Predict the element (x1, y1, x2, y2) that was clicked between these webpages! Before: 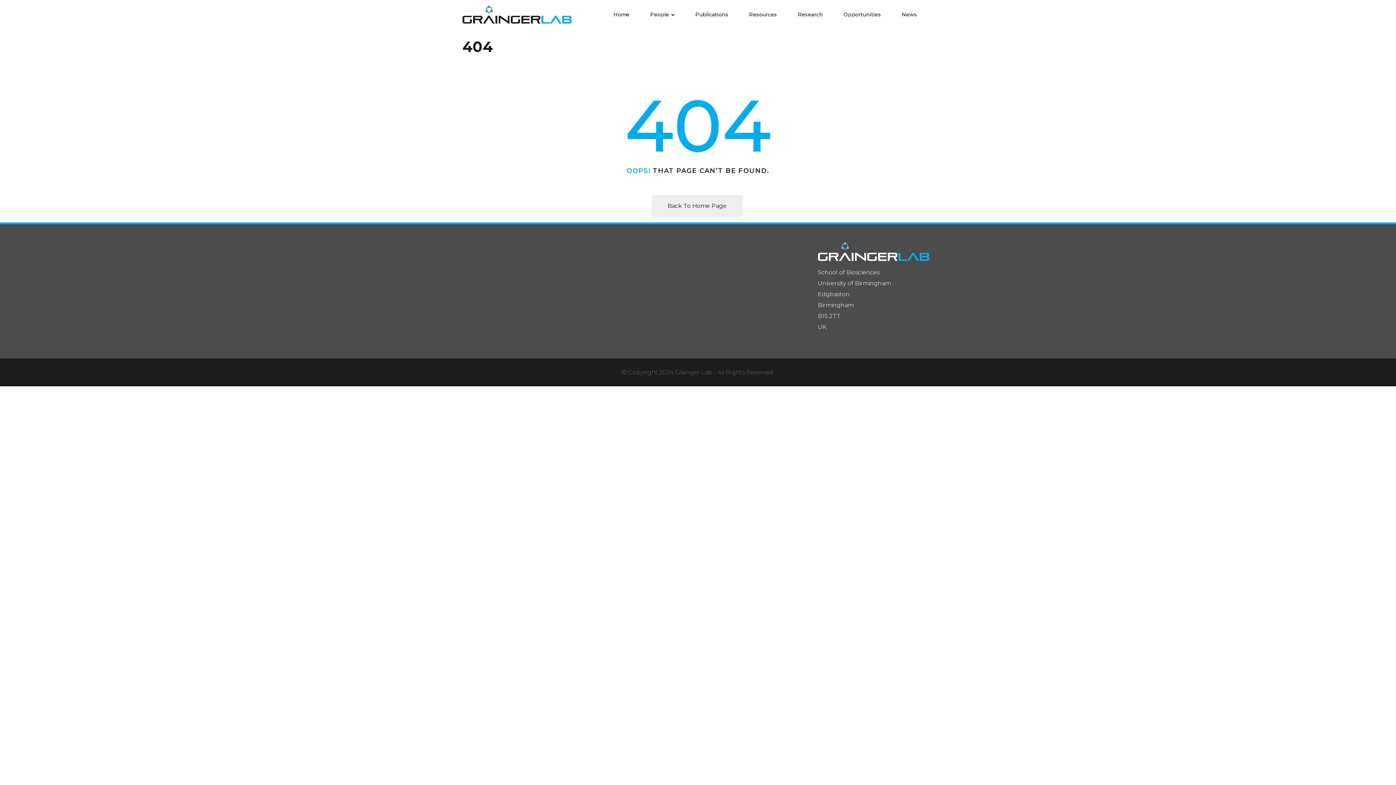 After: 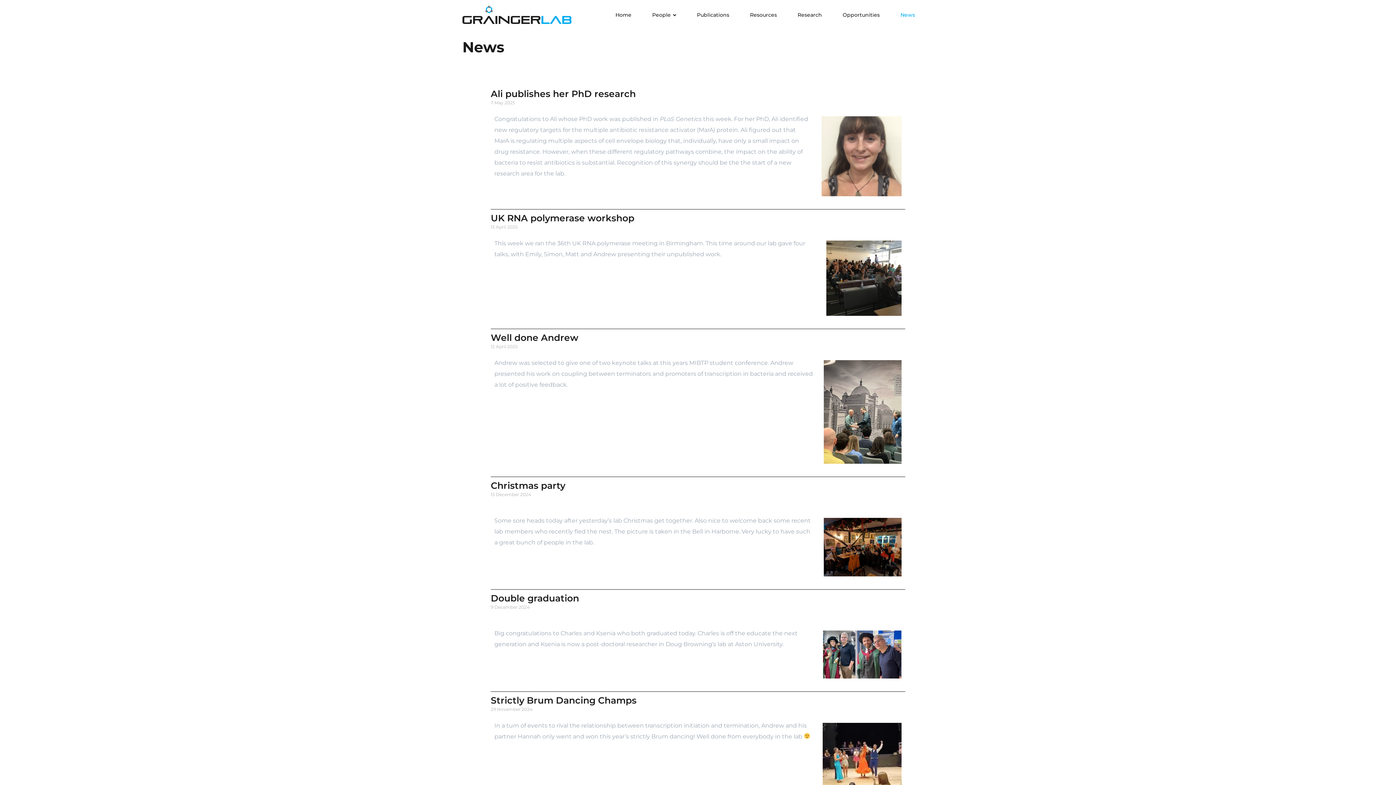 Action: bbox: (902, 4, 917, 25) label: News